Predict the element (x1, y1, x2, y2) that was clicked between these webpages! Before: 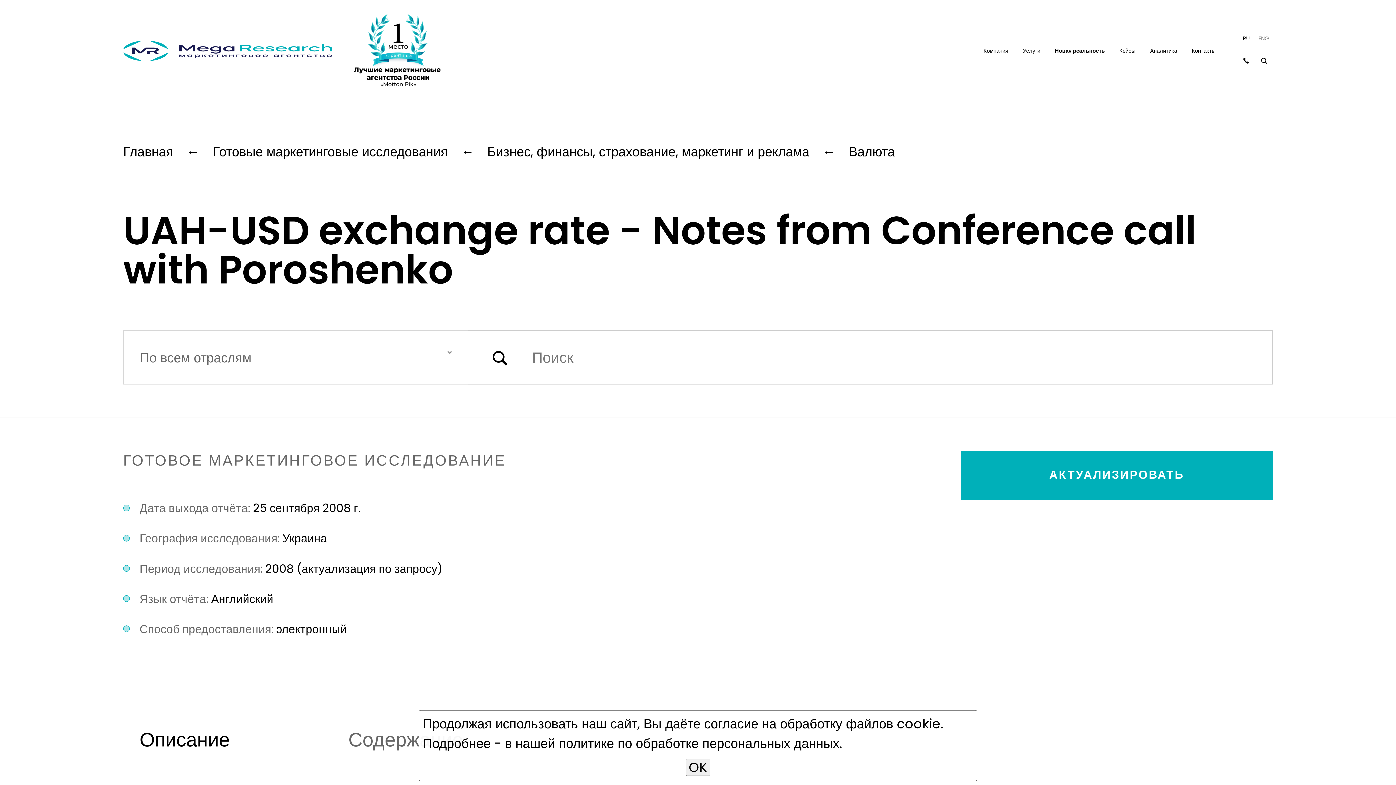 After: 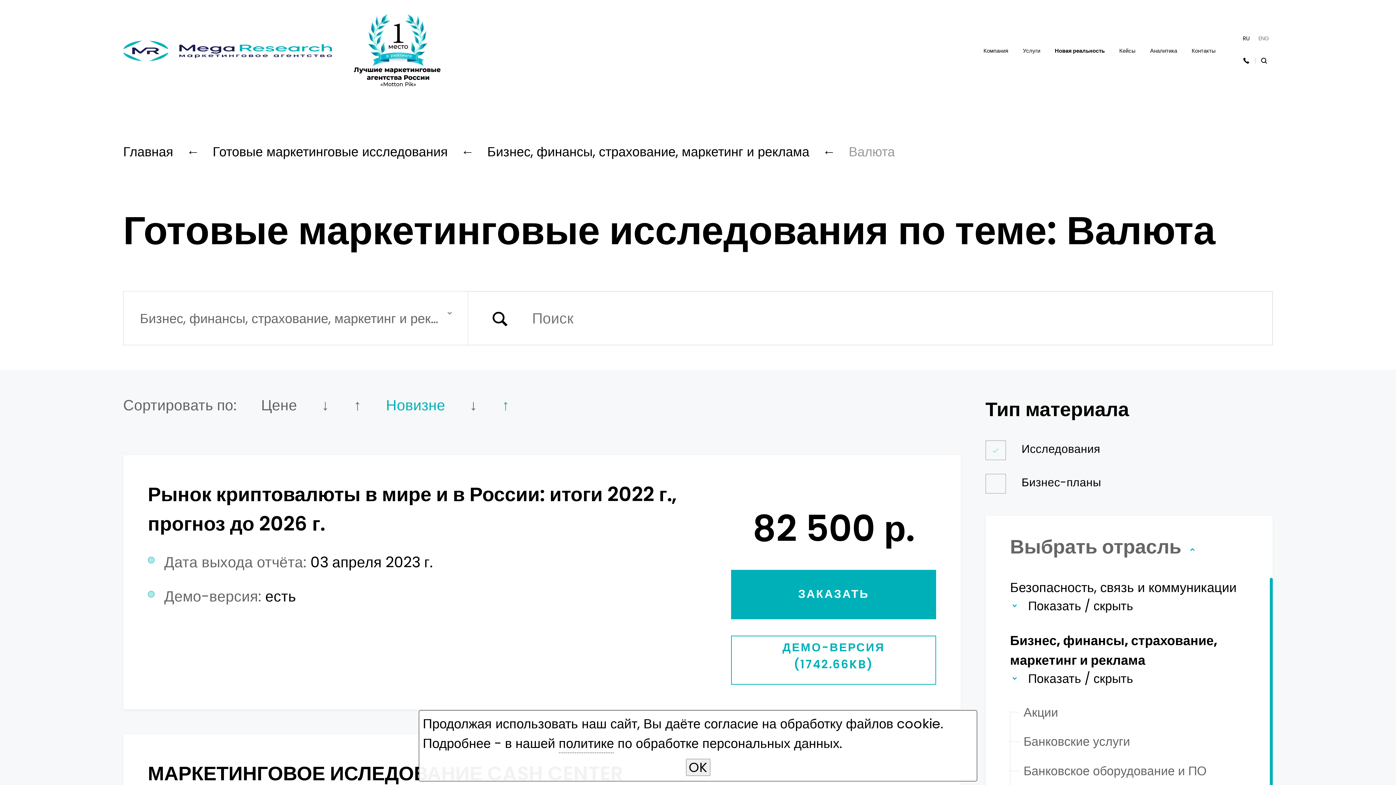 Action: label: Валюта bbox: (848, 142, 895, 161)